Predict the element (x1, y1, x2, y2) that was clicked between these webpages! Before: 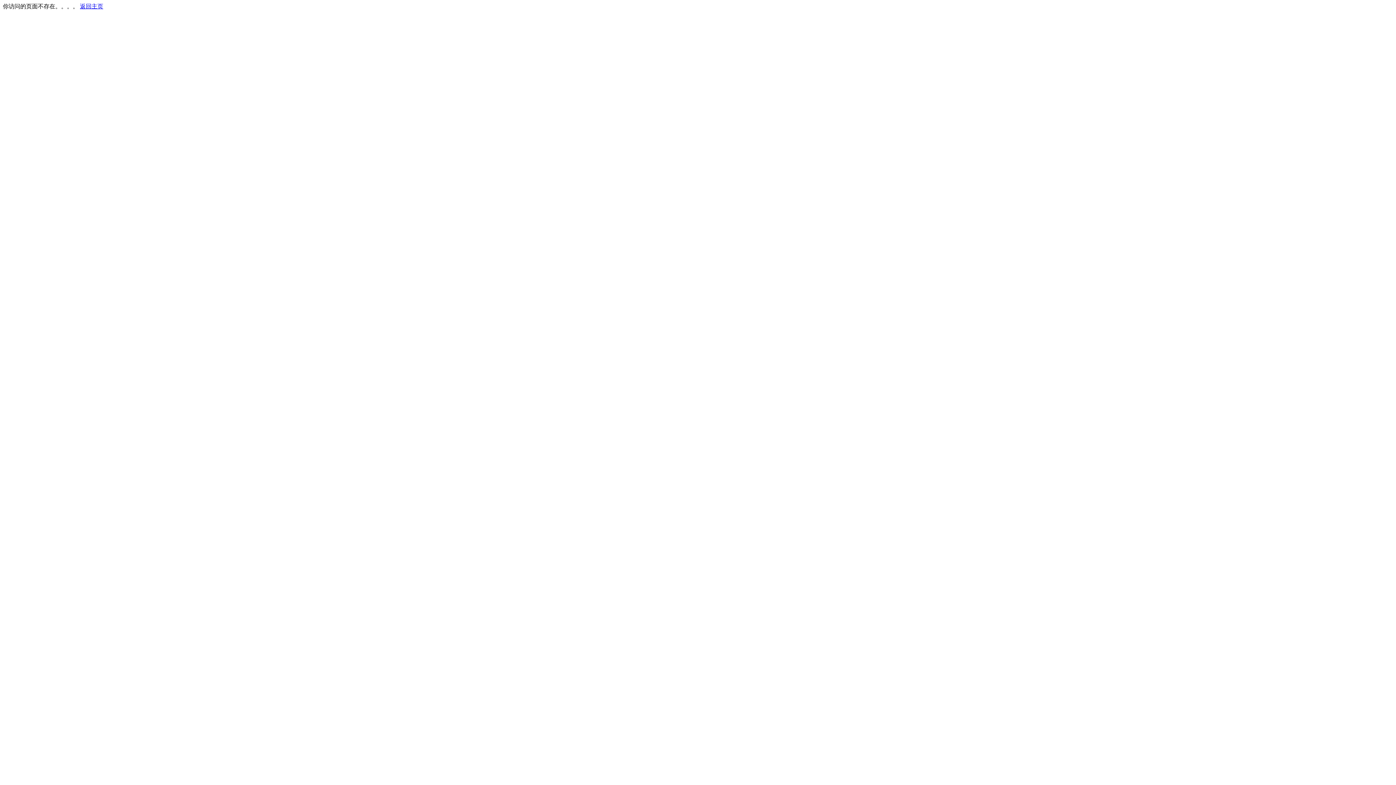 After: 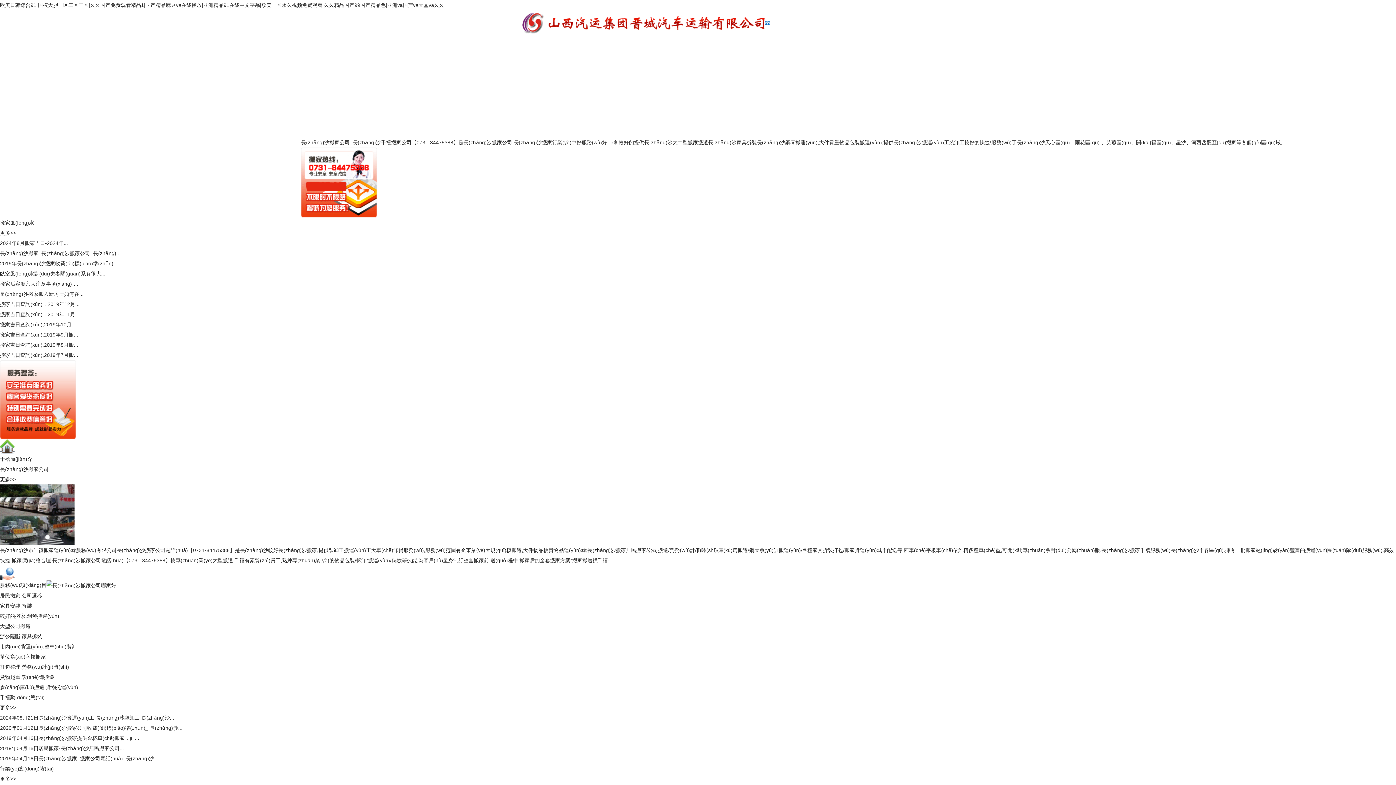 Action: bbox: (80, 3, 103, 9) label: 返回主页